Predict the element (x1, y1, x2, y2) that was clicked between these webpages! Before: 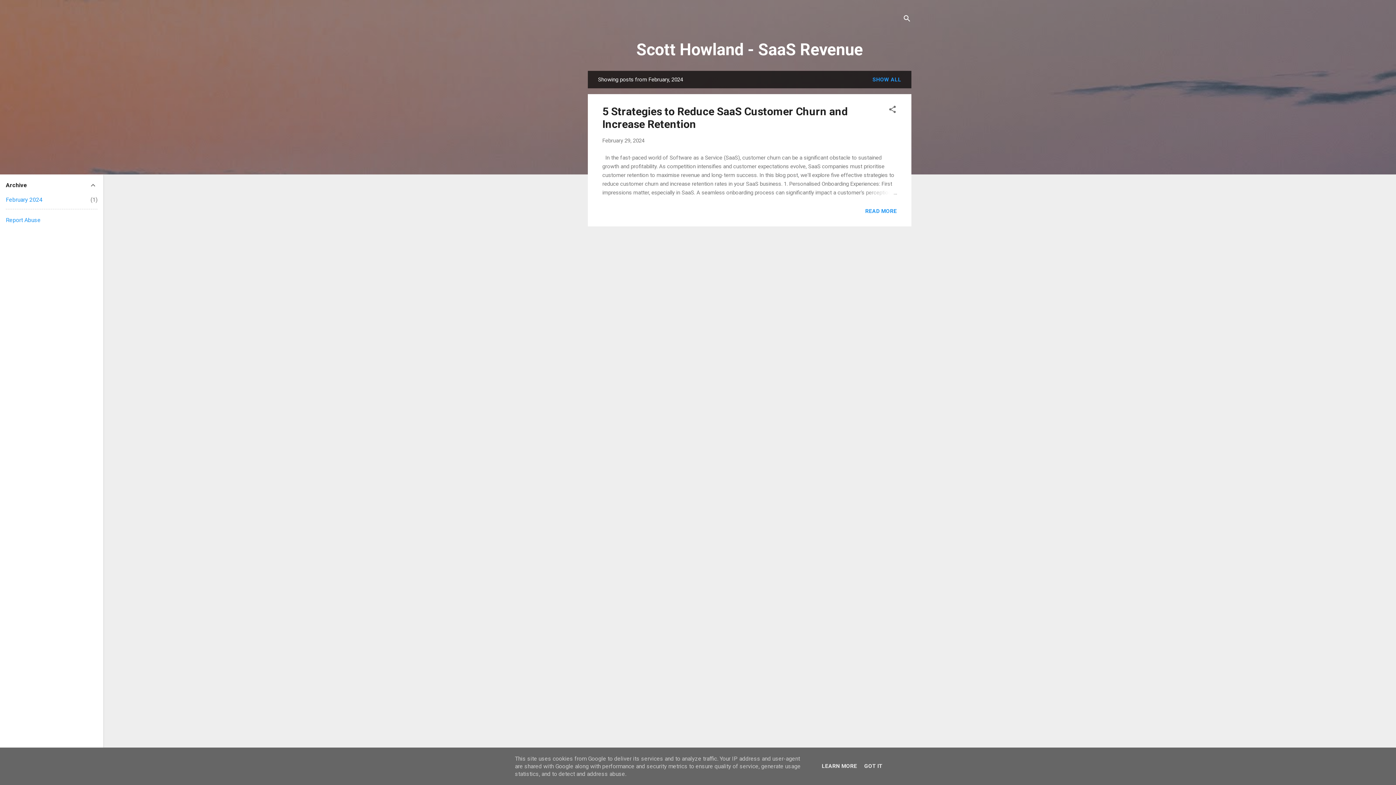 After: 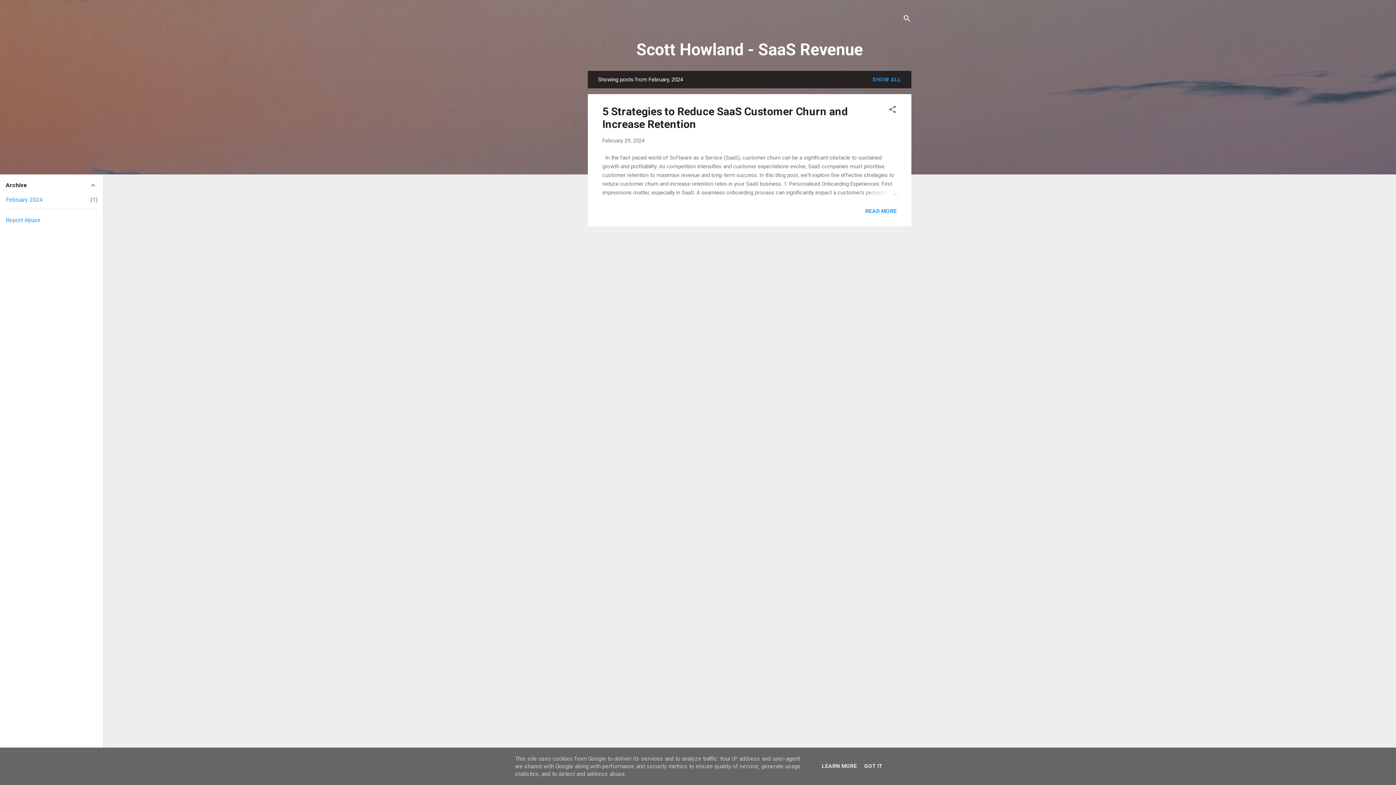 Action: label: February 2024
1 bbox: (5, 196, 42, 203)